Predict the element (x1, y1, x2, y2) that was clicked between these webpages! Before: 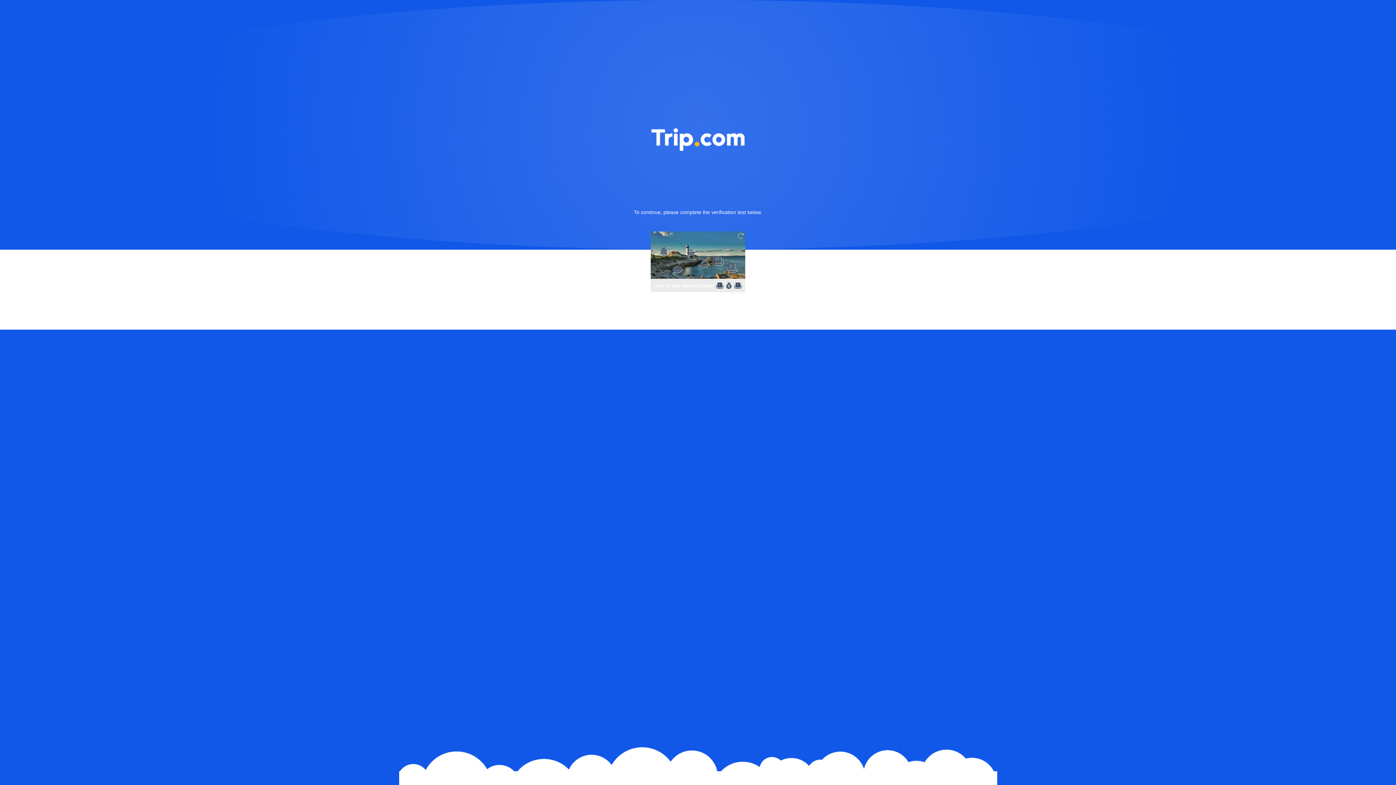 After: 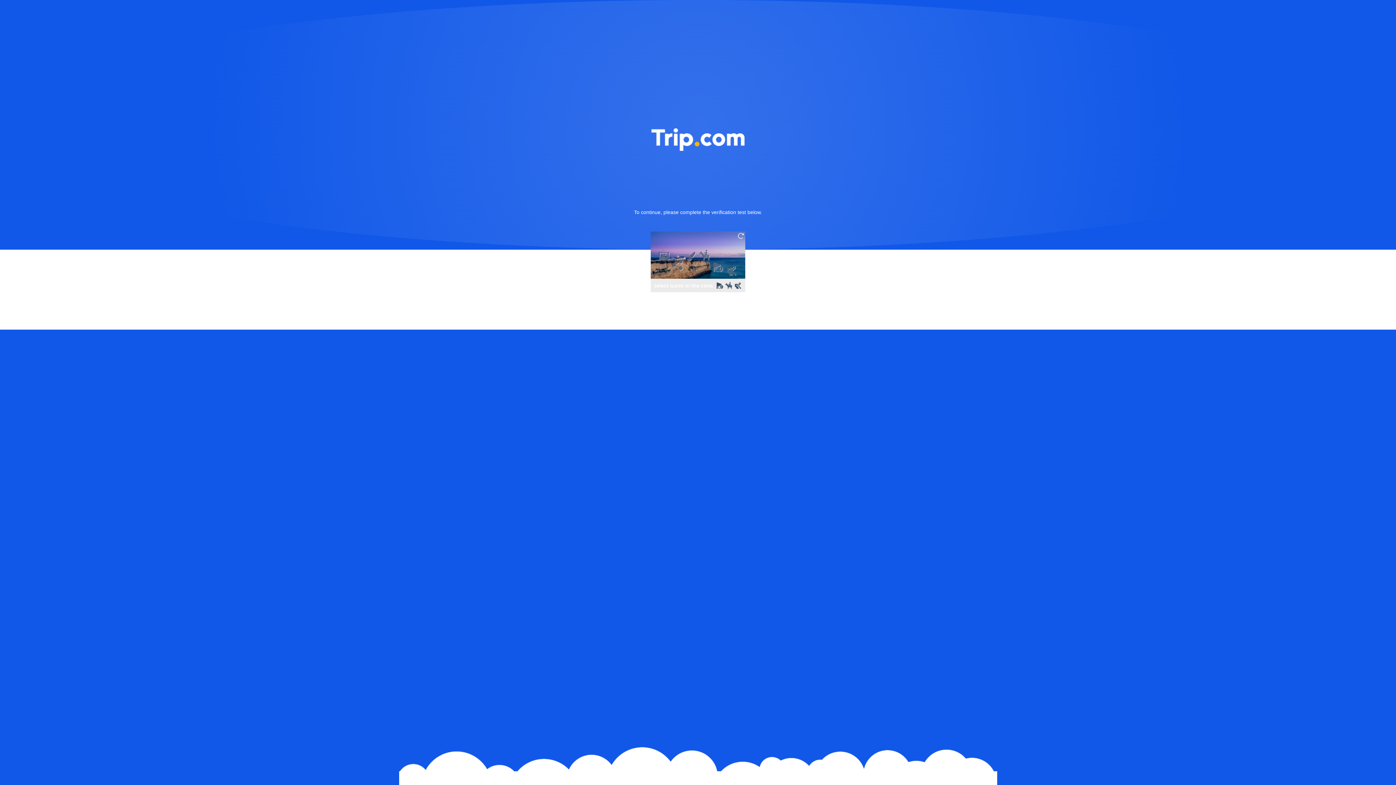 Action: bbox: (736, 231, 745, 240)